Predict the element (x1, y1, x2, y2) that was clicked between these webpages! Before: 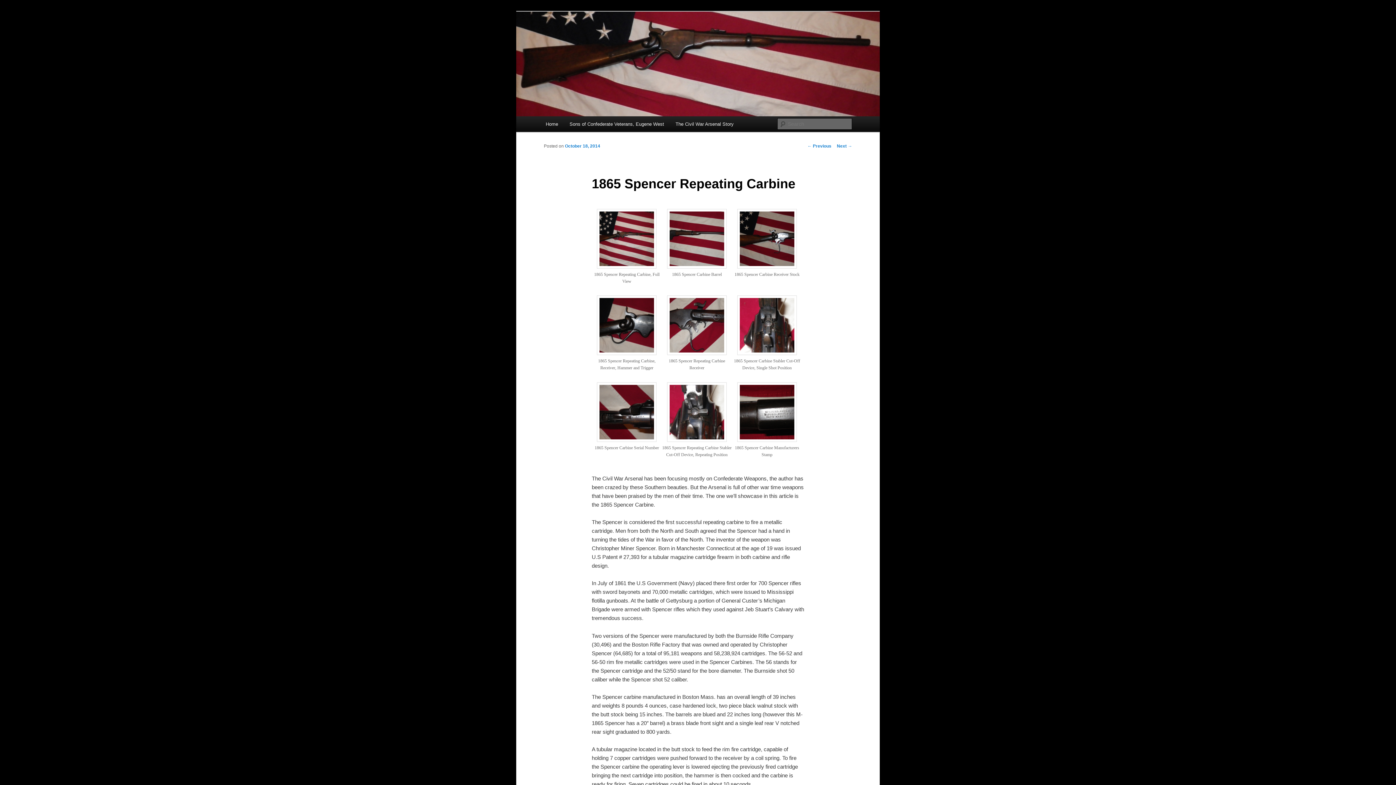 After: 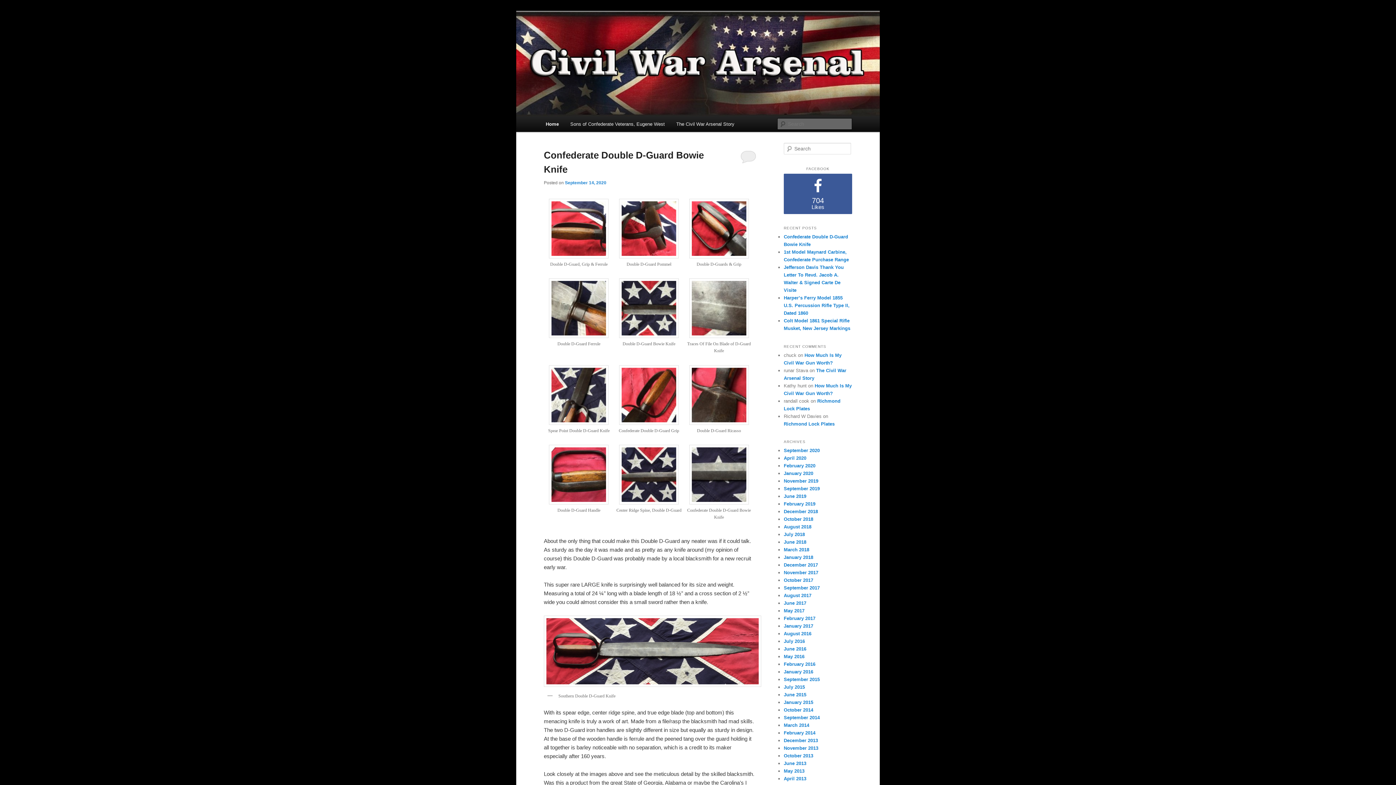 Action: label: Home bbox: (540, 116, 563, 132)